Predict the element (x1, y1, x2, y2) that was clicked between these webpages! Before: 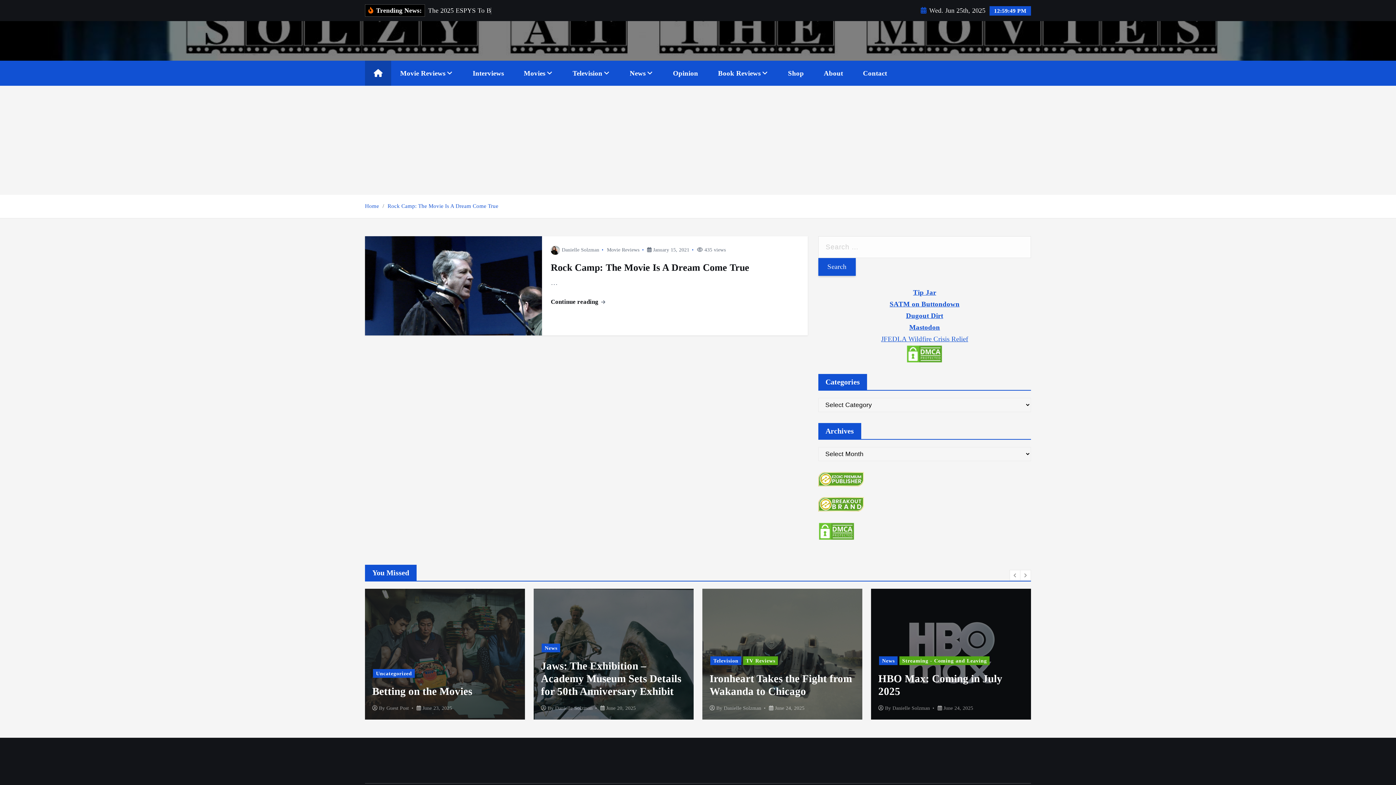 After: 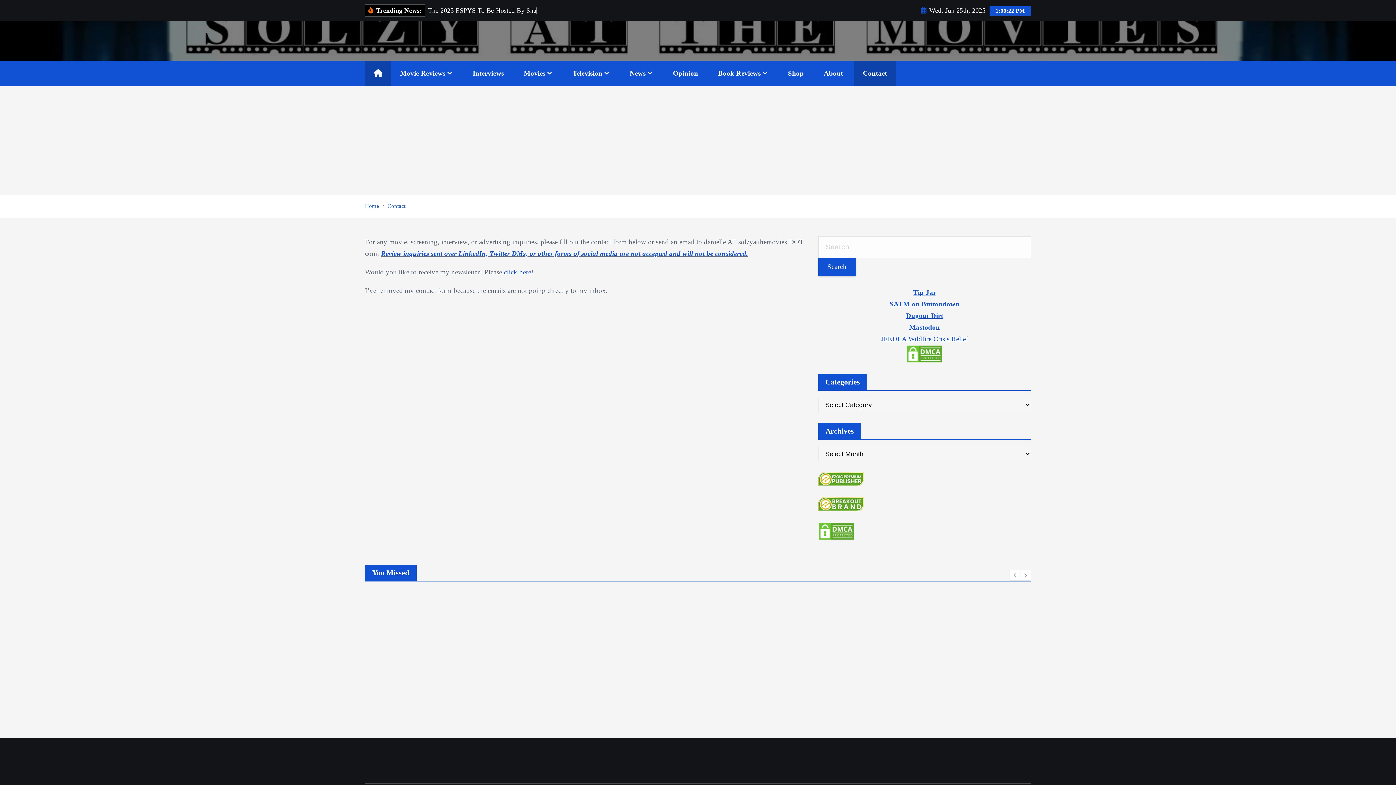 Action: label: Contact bbox: (854, 60, 896, 85)